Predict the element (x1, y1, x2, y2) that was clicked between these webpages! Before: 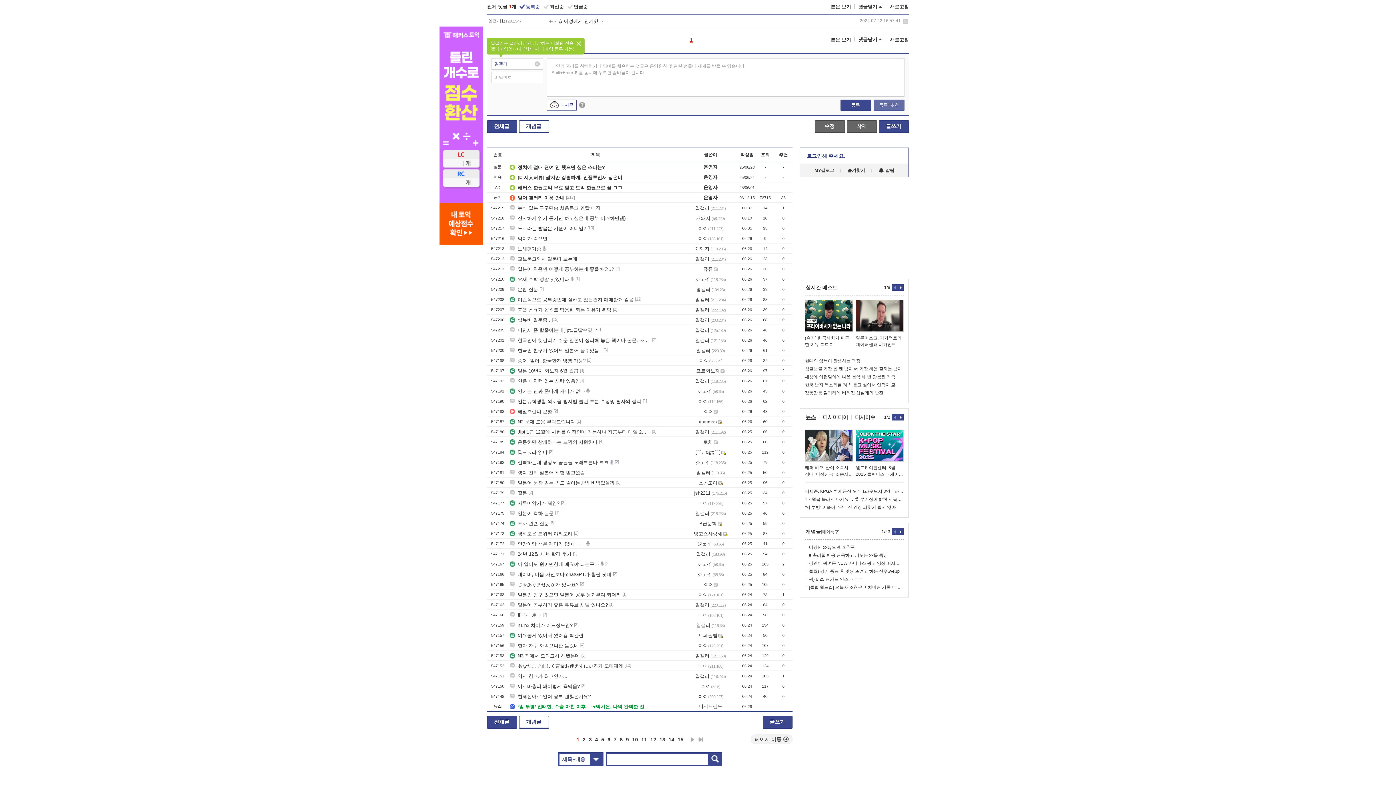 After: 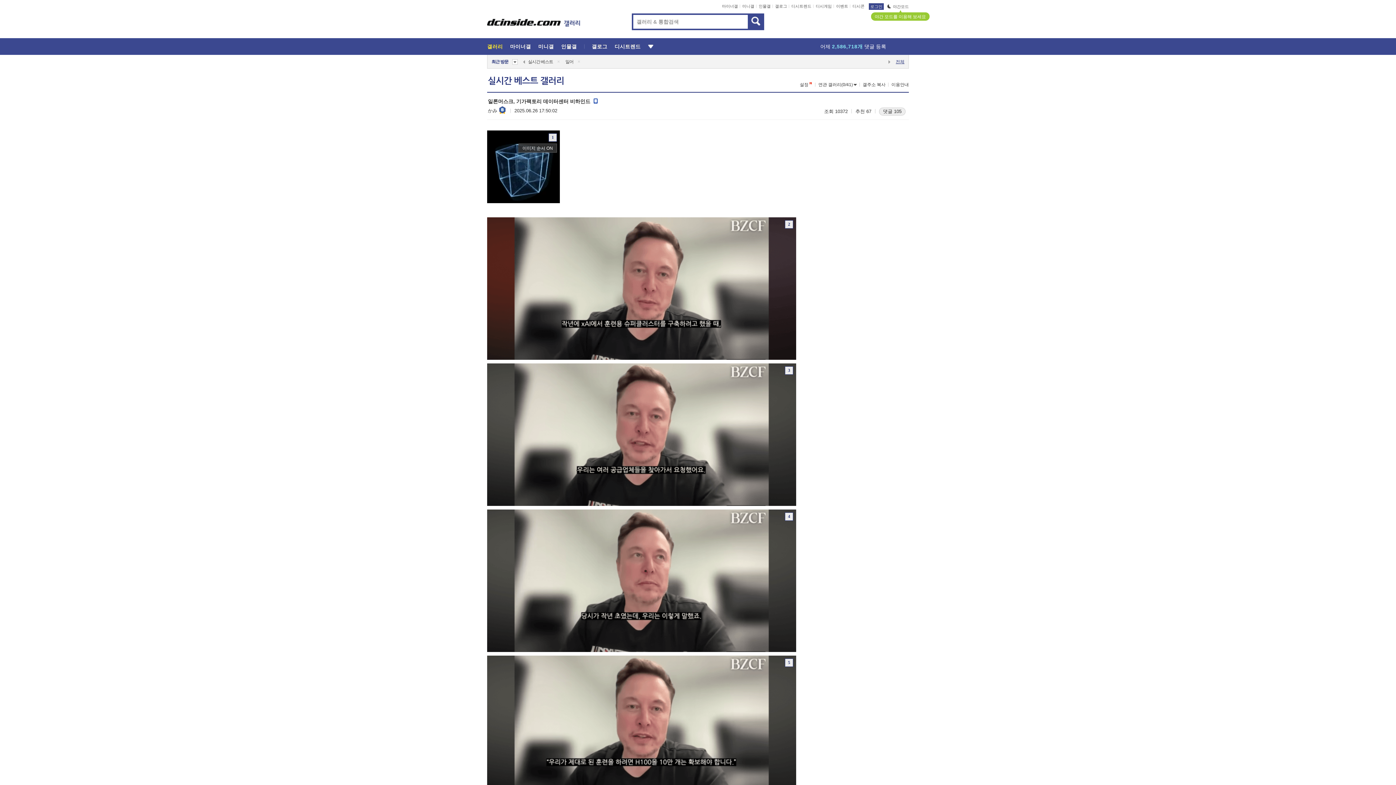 Action: label: 일론머스크, 기가팩토리 데이터센터 비하인드 bbox: (856, 300, 904, 347)